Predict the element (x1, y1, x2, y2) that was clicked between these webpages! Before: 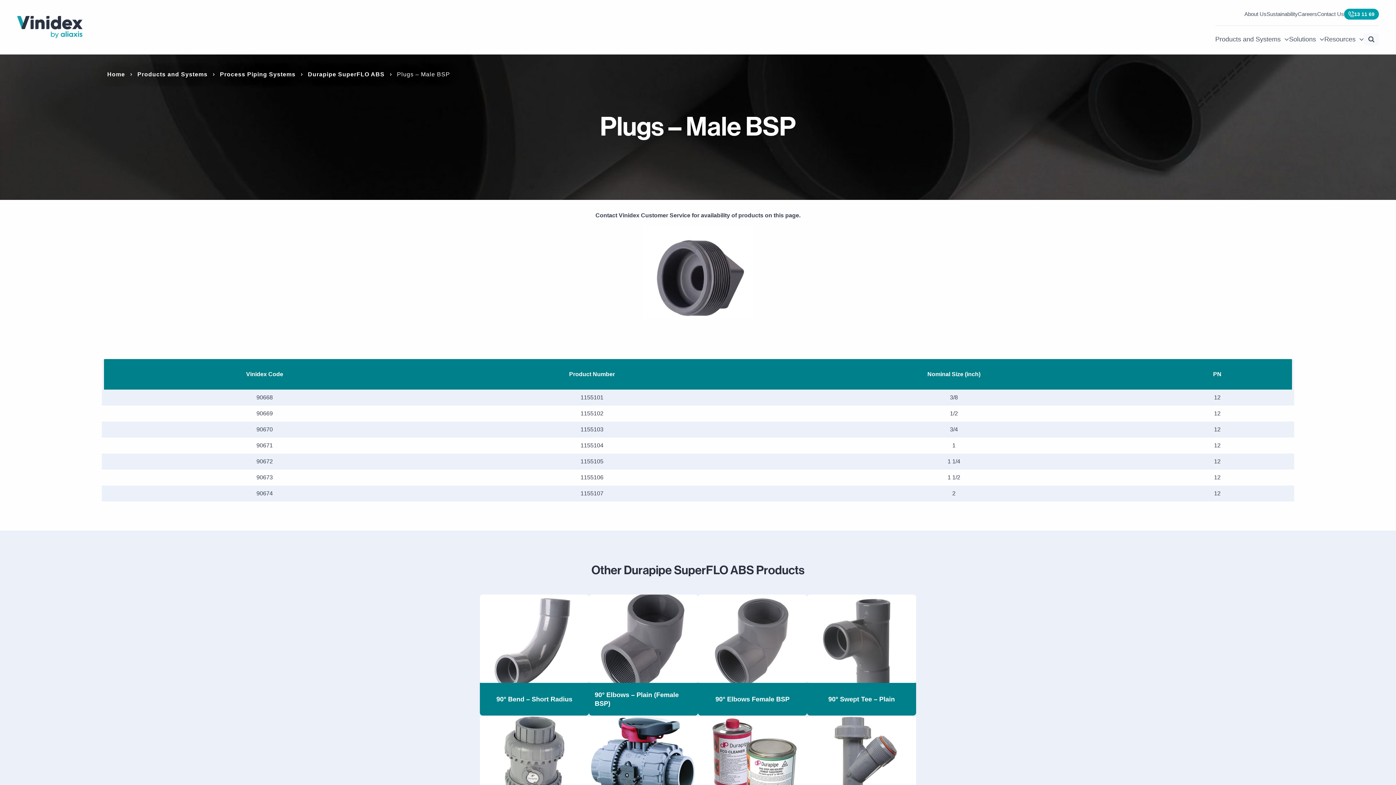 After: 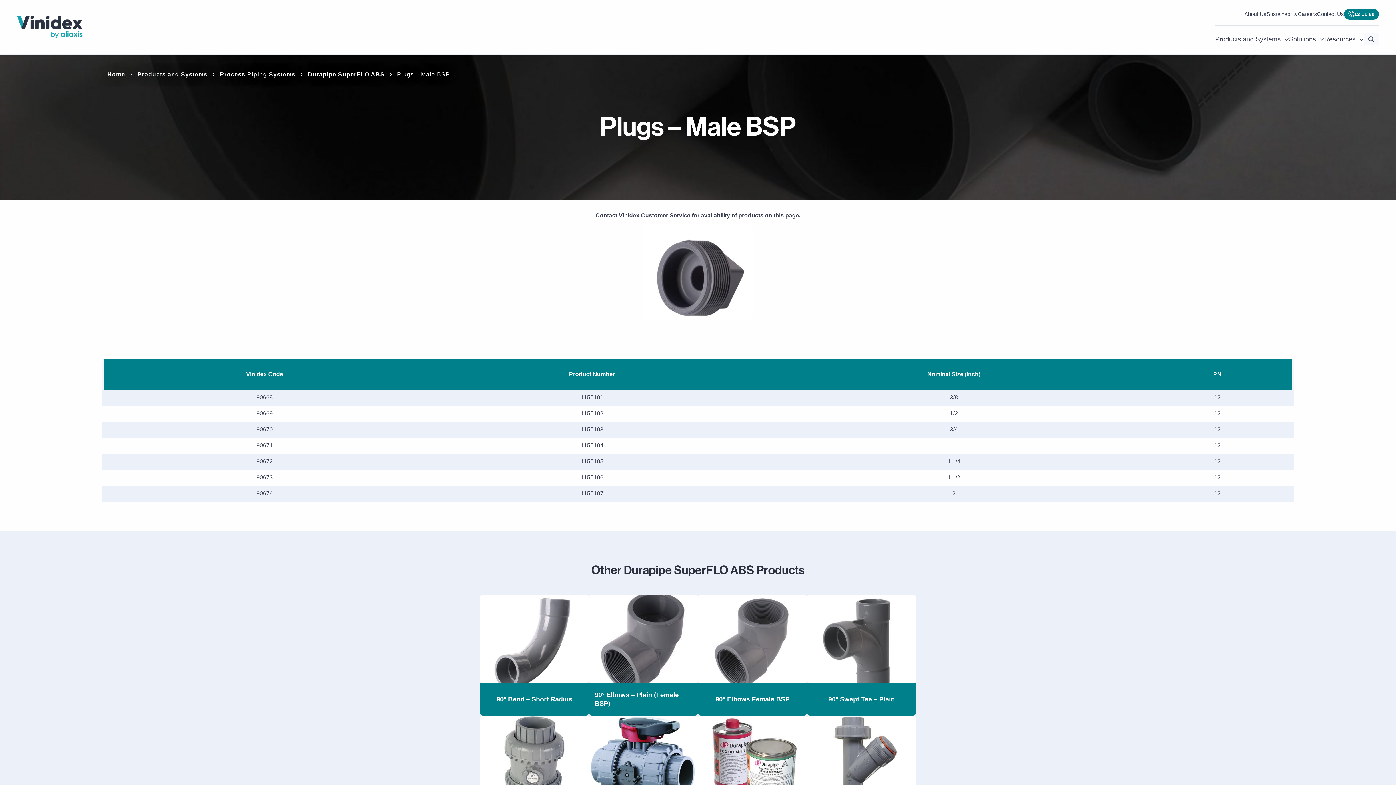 Action: label: 13 11 69 bbox: (1354, 10, 1374, 18)